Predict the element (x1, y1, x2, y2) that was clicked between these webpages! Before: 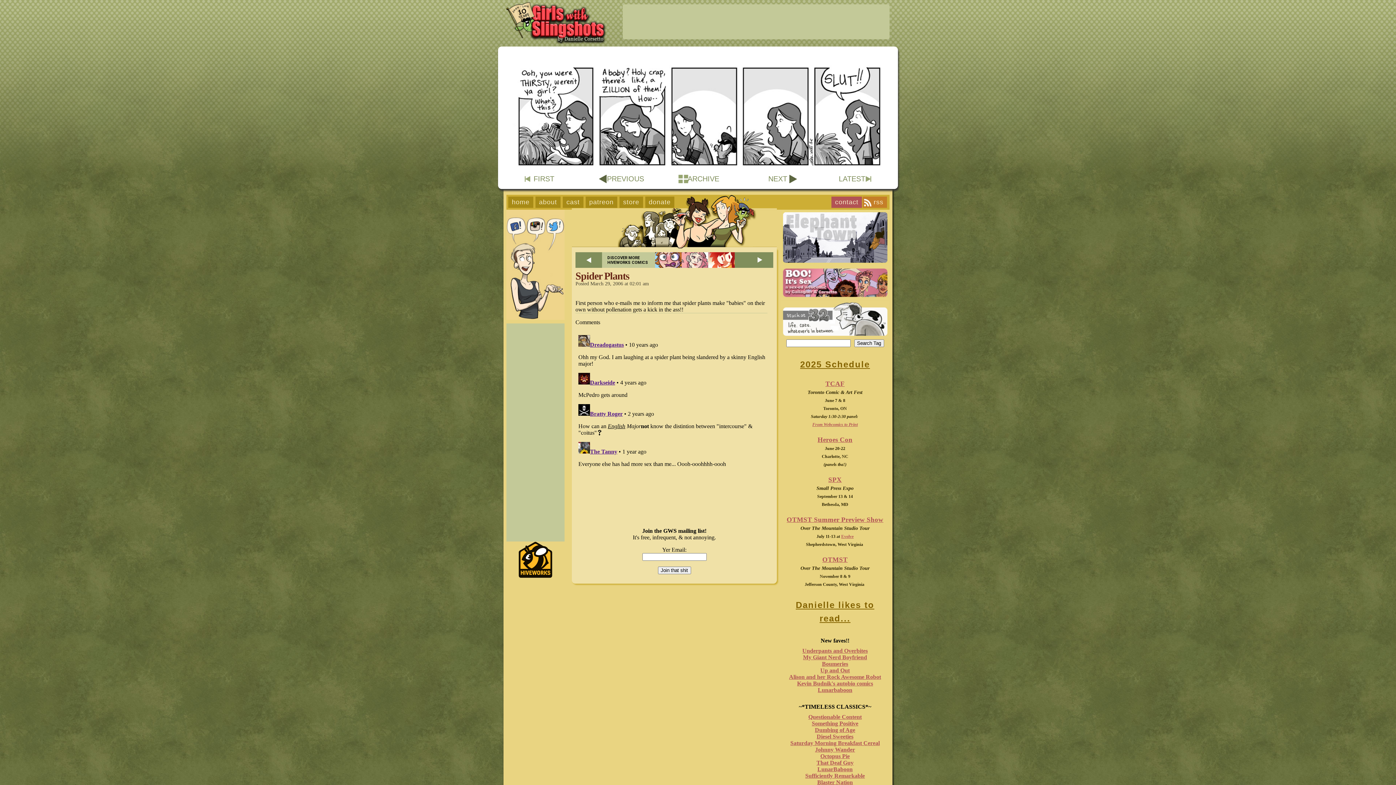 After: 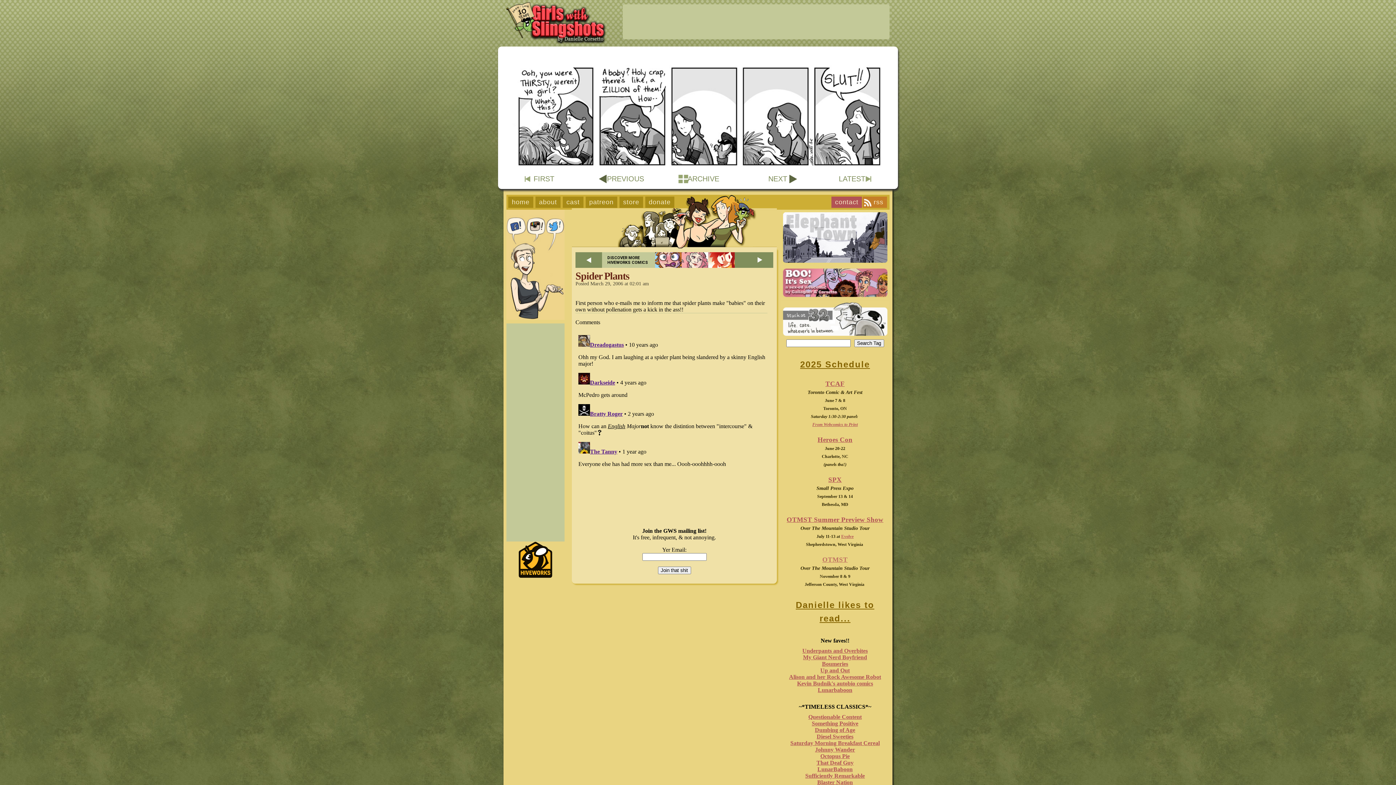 Action: bbox: (822, 556, 848, 563) label: OTMST